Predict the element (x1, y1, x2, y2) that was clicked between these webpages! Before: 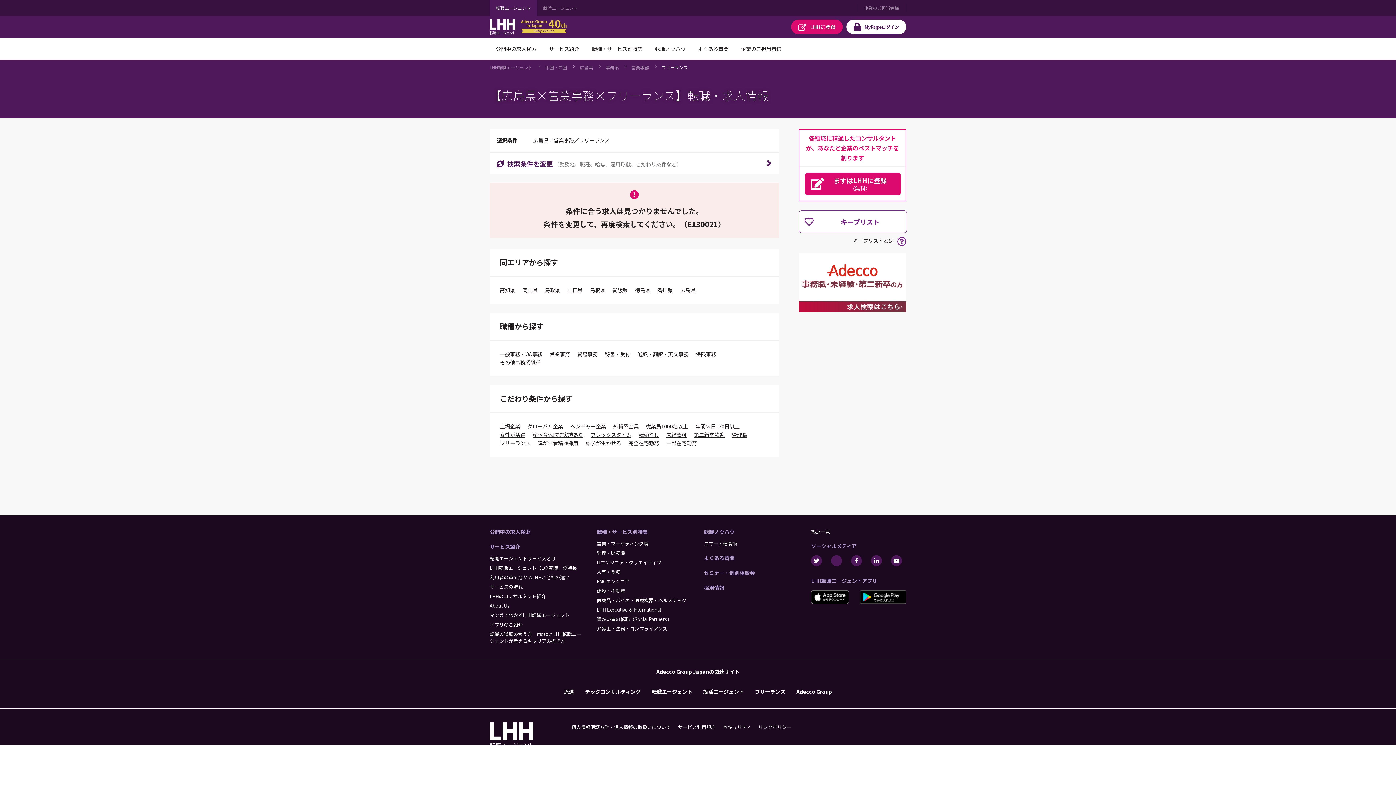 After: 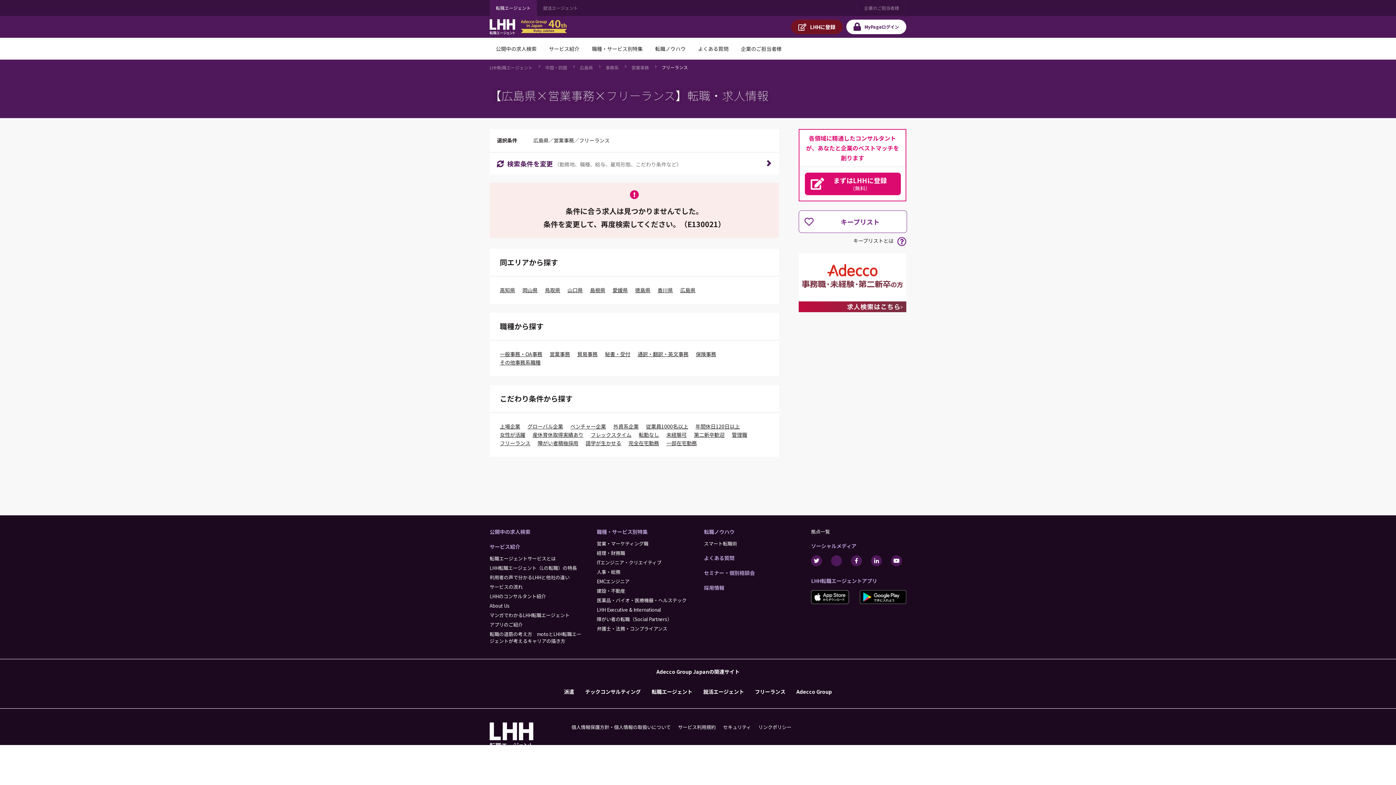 Action: label: LHHに
登録 bbox: (791, 19, 842, 34)